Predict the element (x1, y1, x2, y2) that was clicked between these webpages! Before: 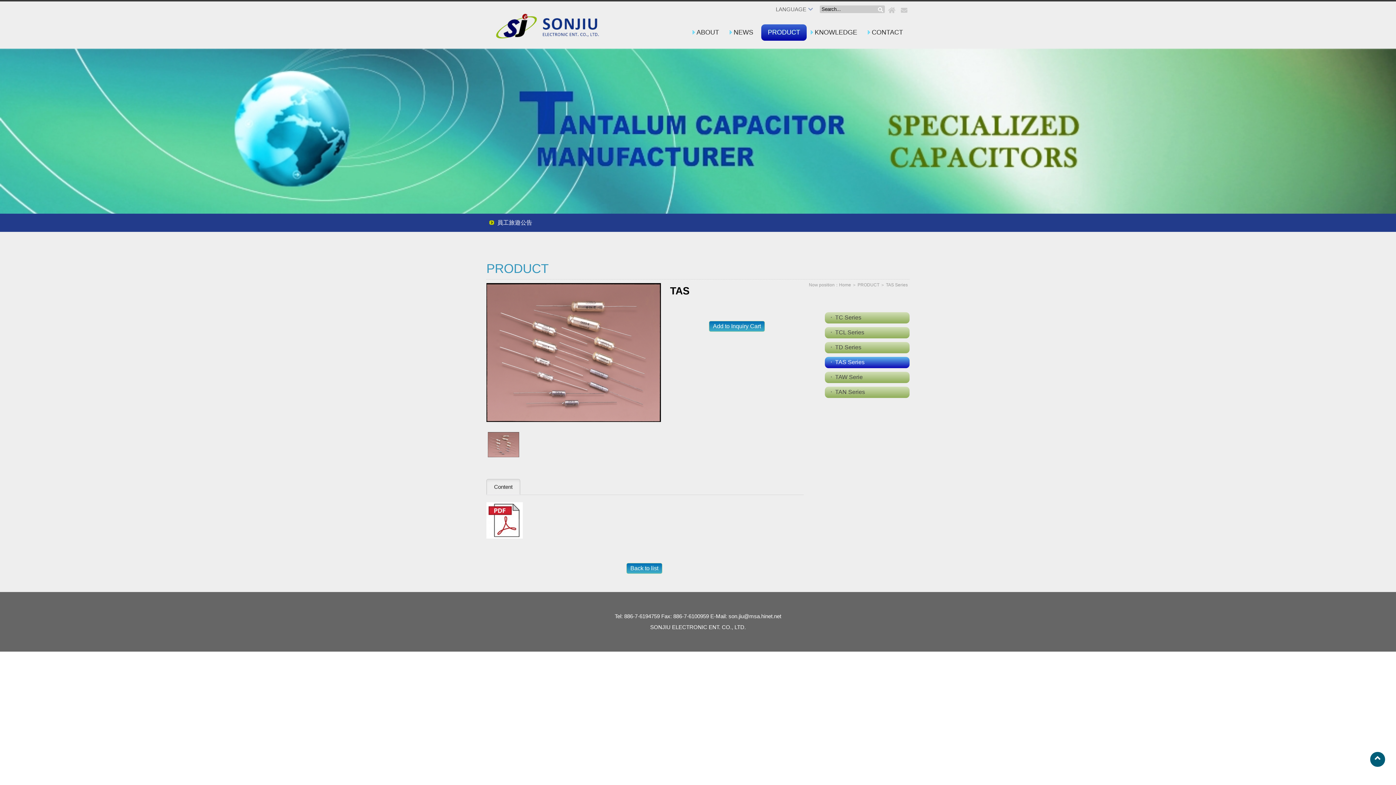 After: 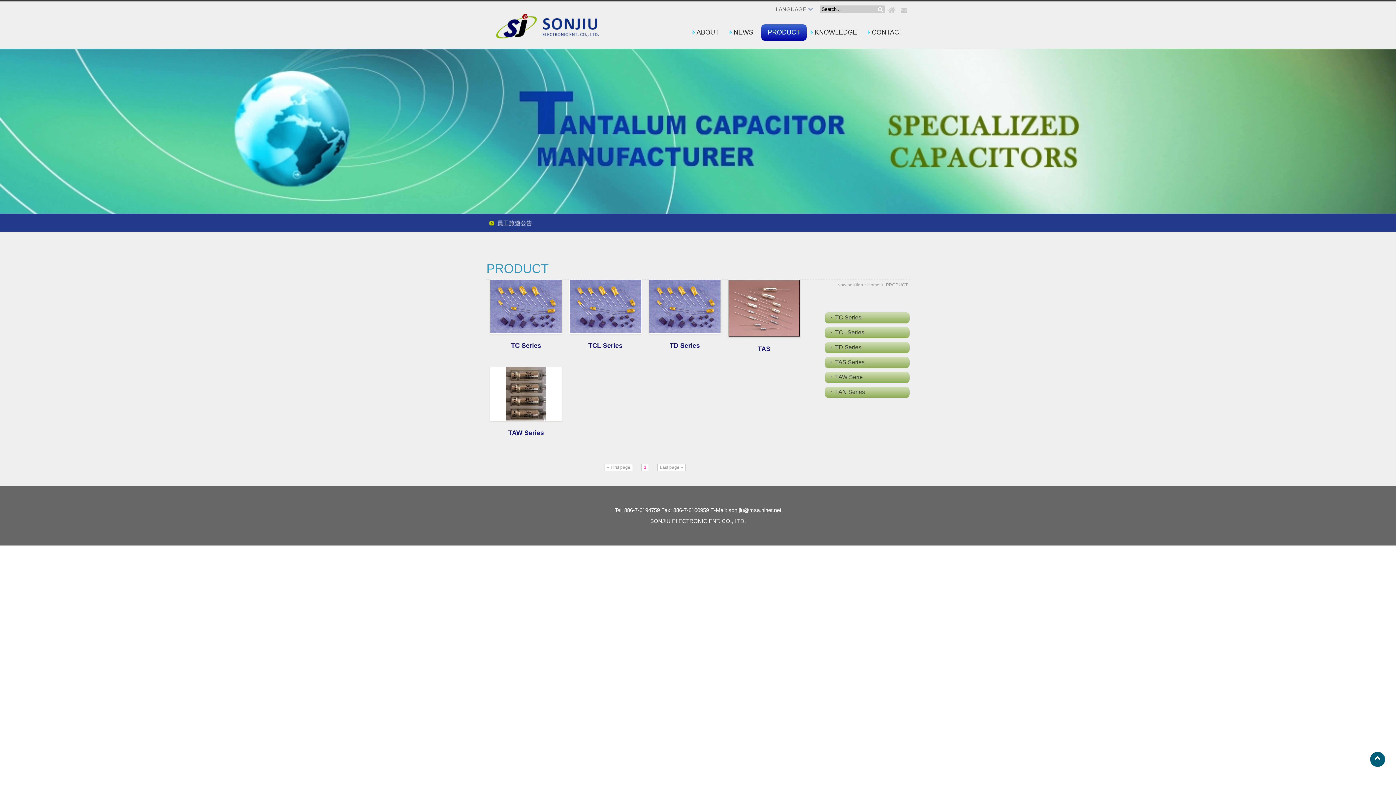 Action: bbox: (857, 282, 879, 287) label: PRODUCT